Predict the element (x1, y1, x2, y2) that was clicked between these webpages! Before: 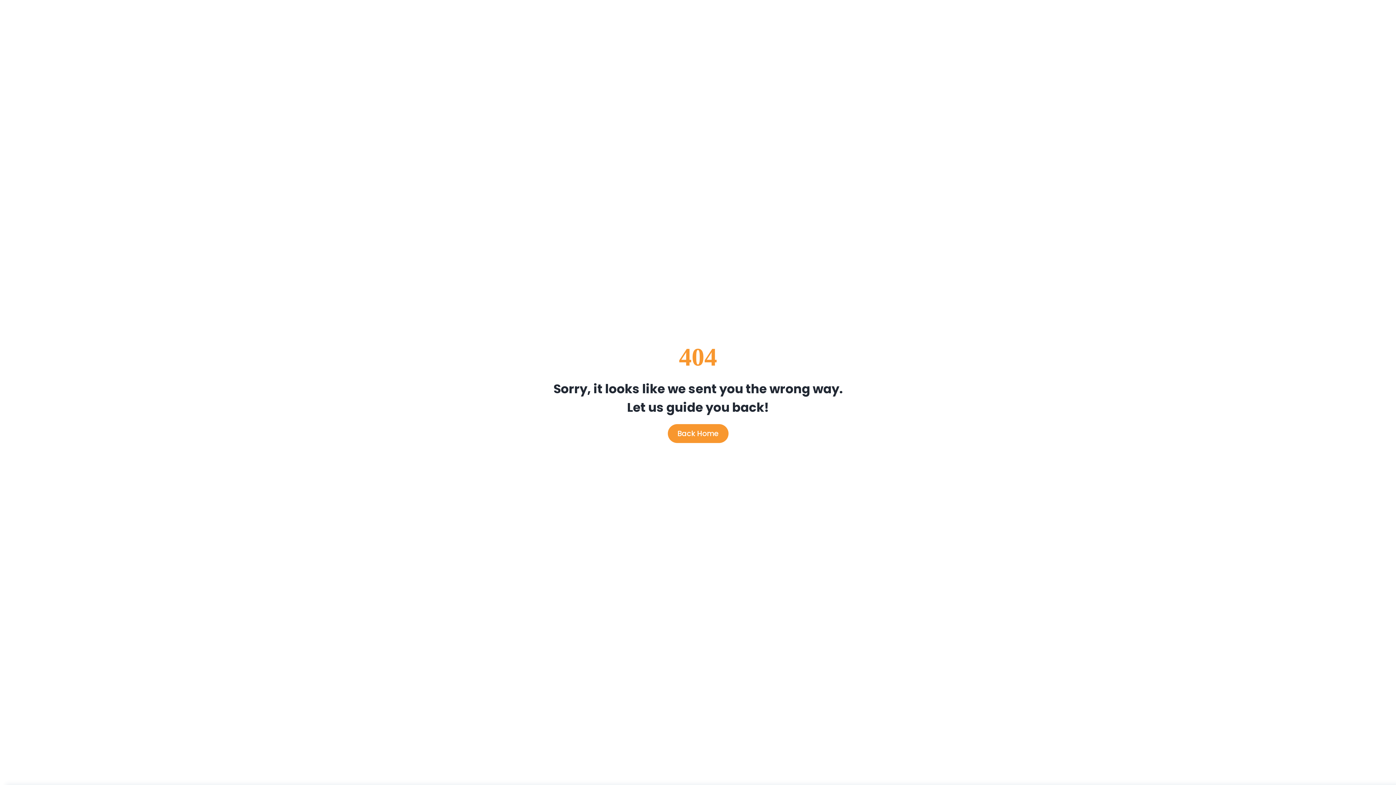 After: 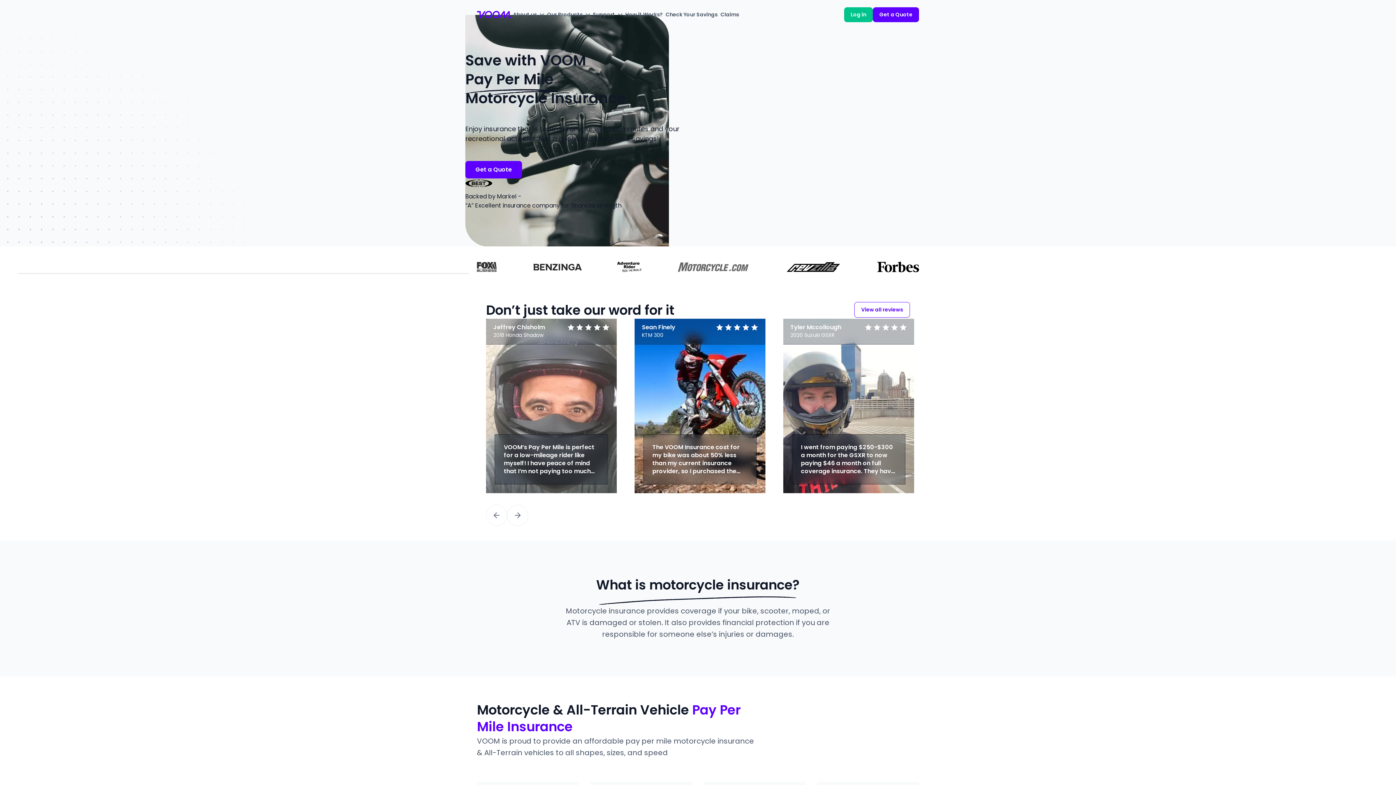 Action: bbox: (667, 424, 728, 443) label: Back Home